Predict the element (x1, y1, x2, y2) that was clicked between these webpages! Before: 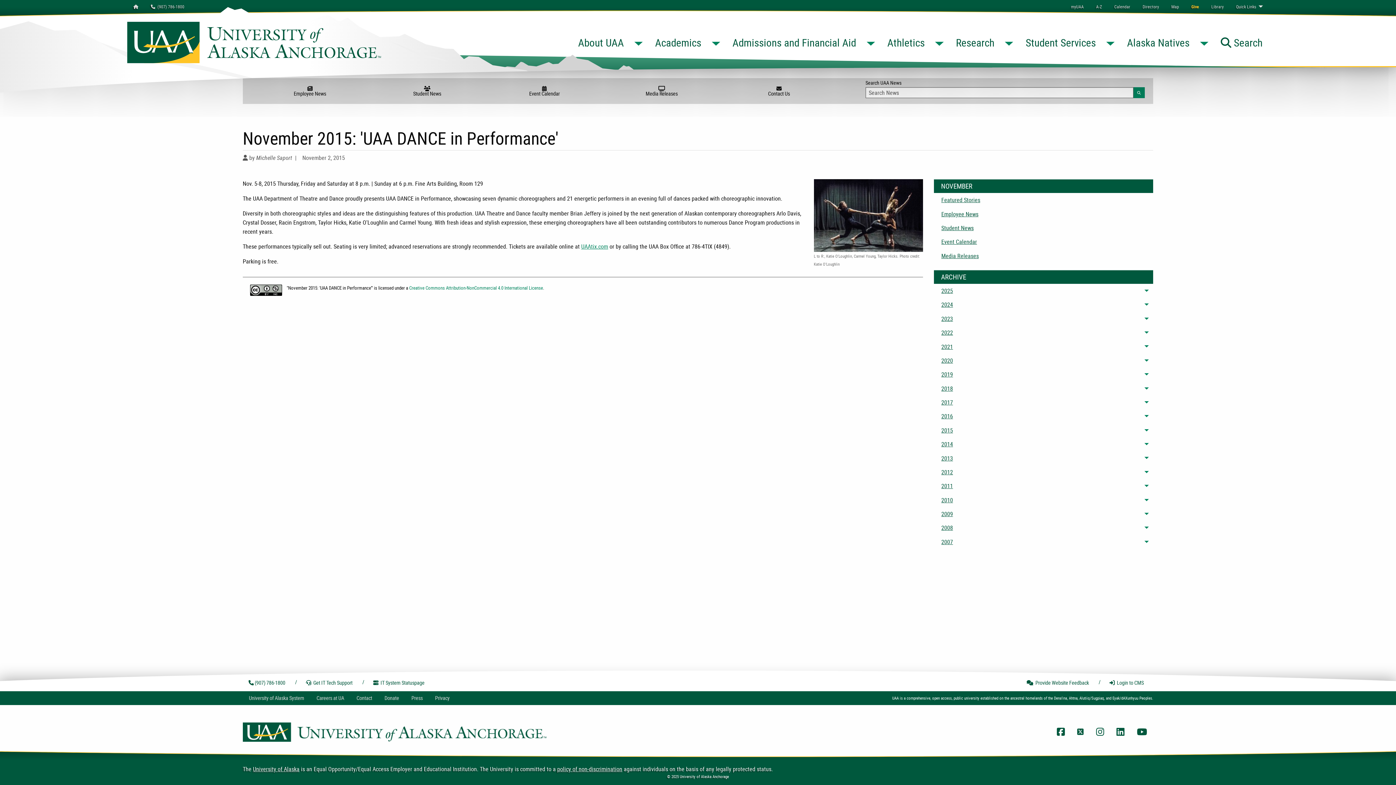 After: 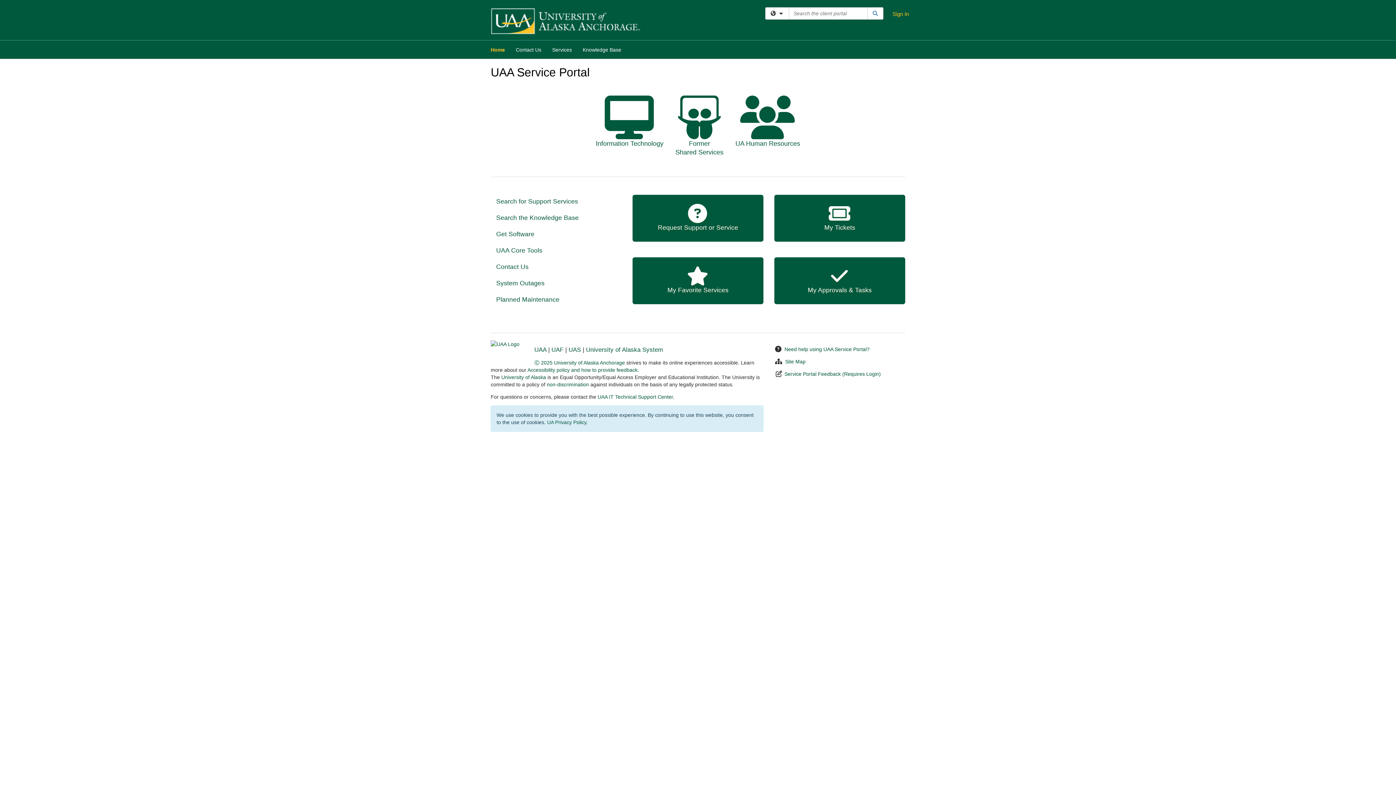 Action: label:   Get IT Tech Support bbox: (294, 674, 362, 691)